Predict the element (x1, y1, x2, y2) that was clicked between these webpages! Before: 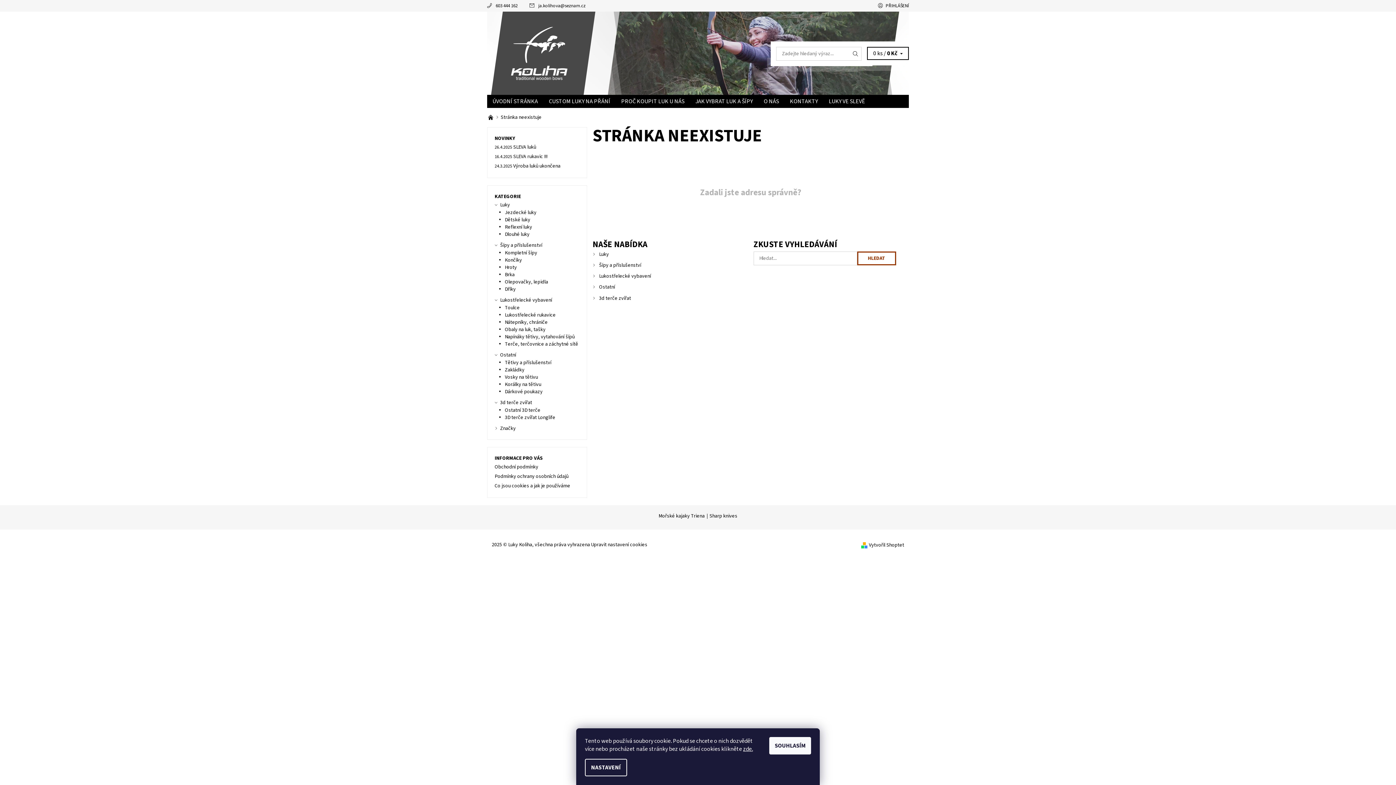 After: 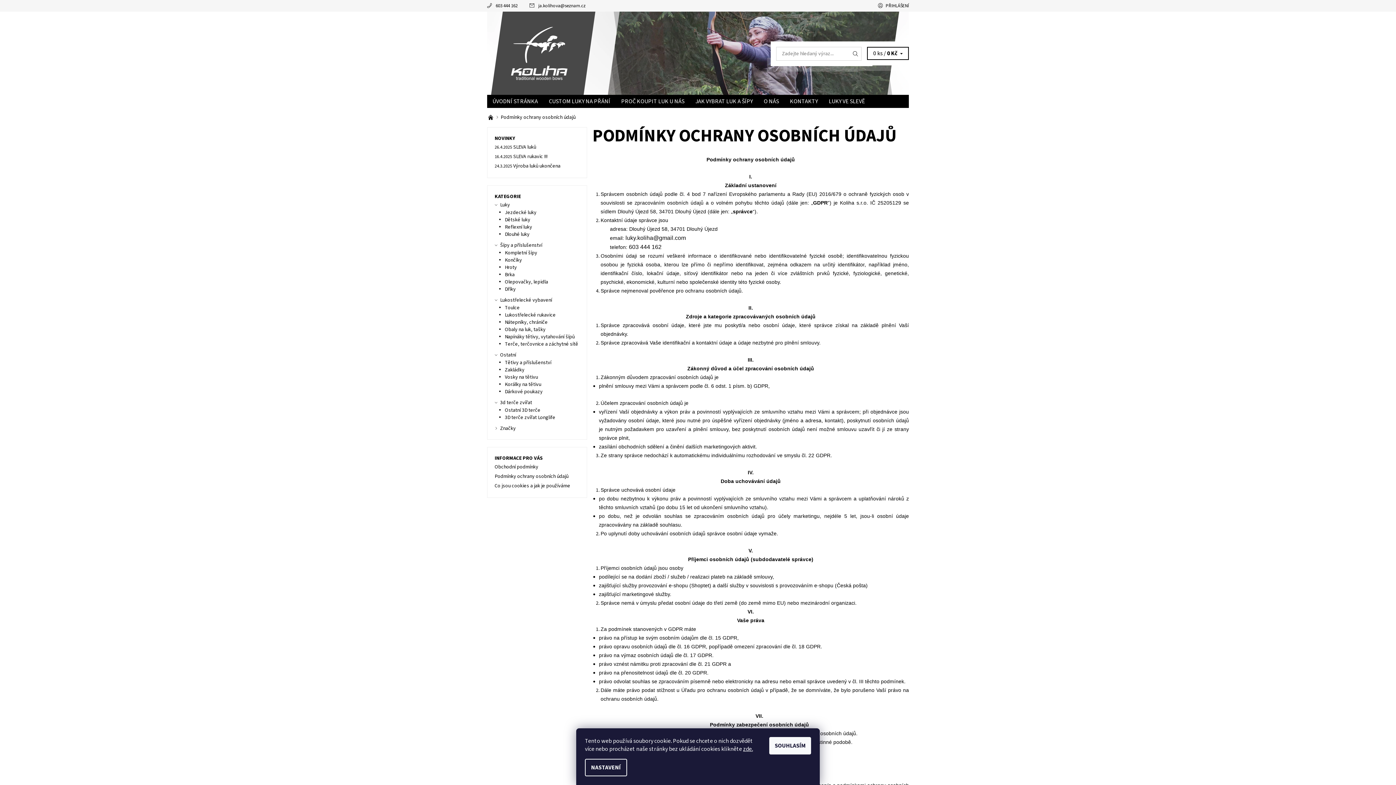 Action: bbox: (494, 473, 568, 480) label: Podmínky ochrany osobních údajů